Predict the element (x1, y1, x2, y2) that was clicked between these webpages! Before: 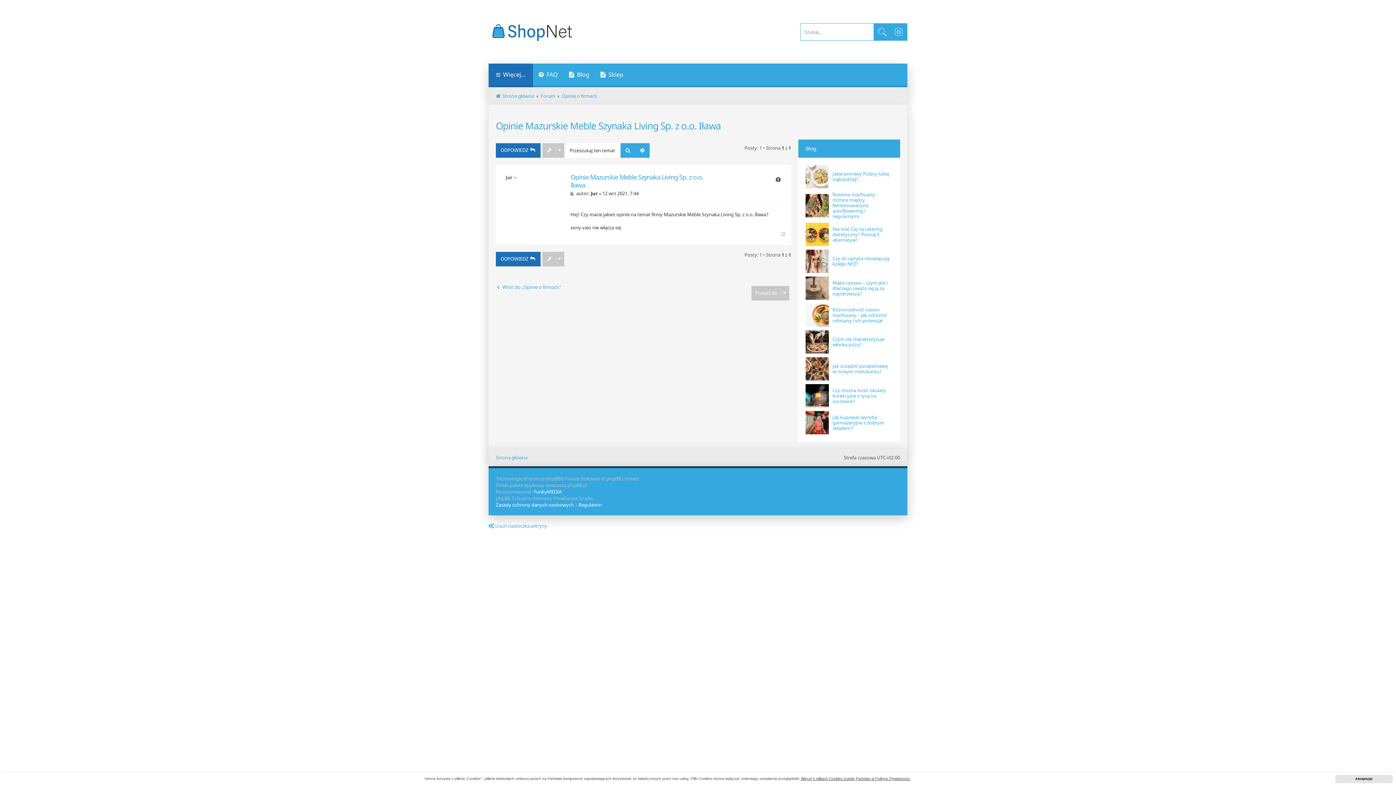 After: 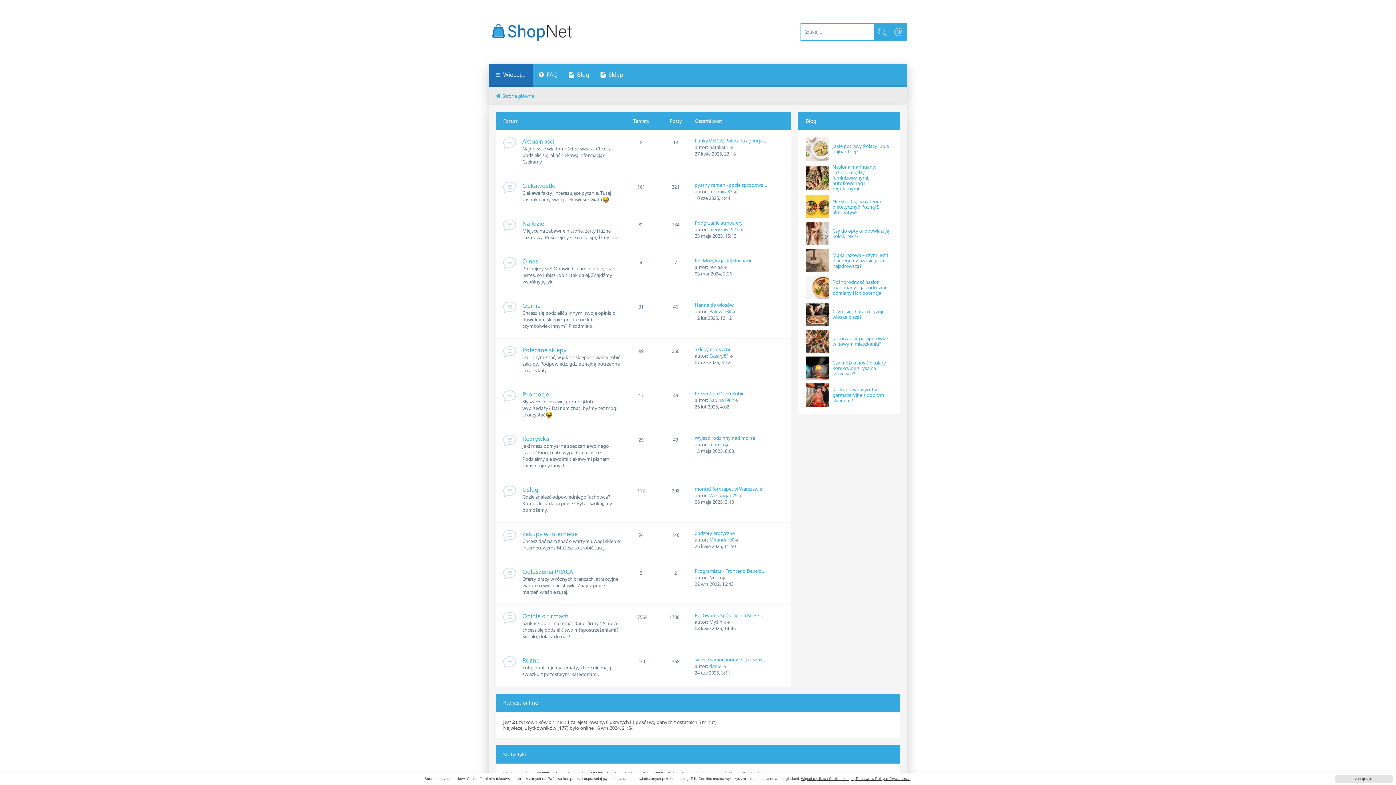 Action: label: Forum bbox: (540, 92, 555, 99)